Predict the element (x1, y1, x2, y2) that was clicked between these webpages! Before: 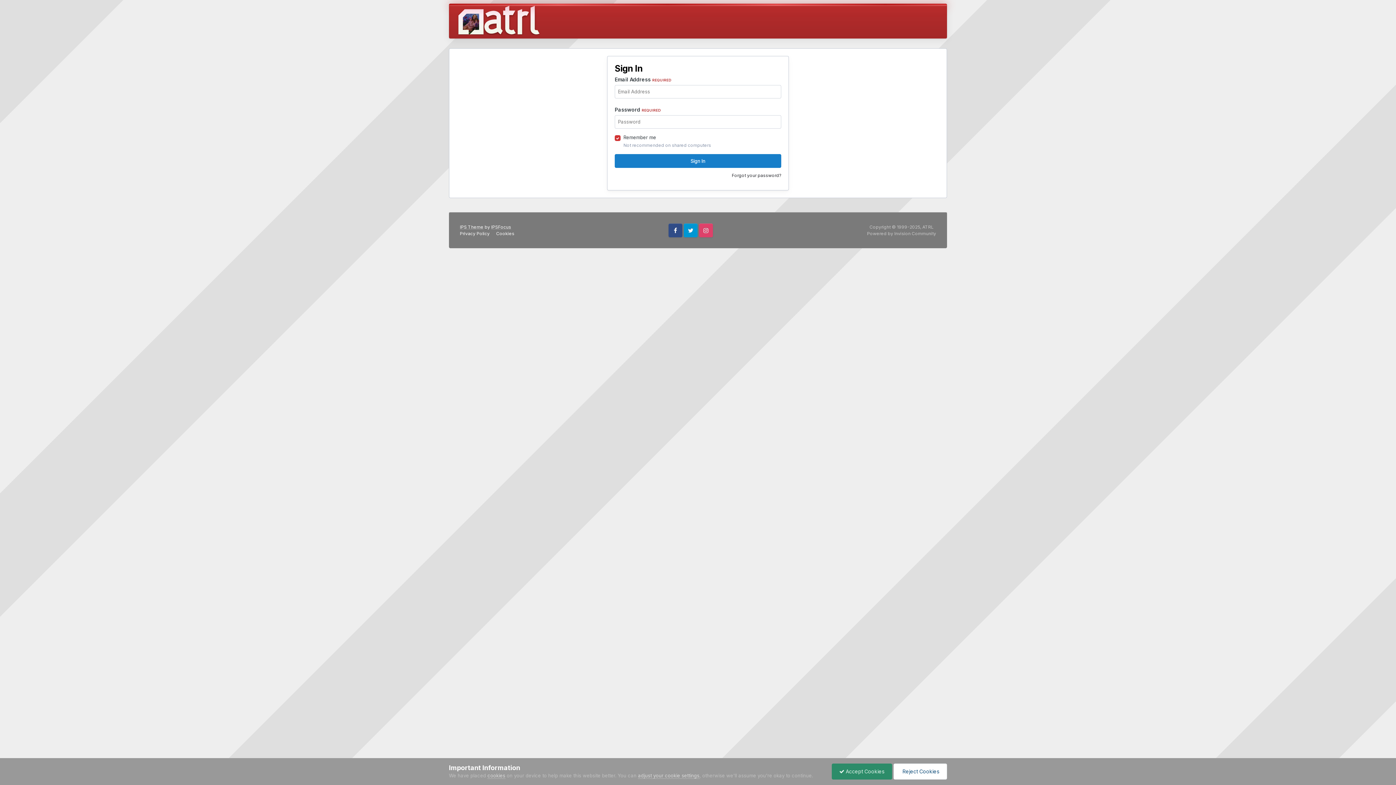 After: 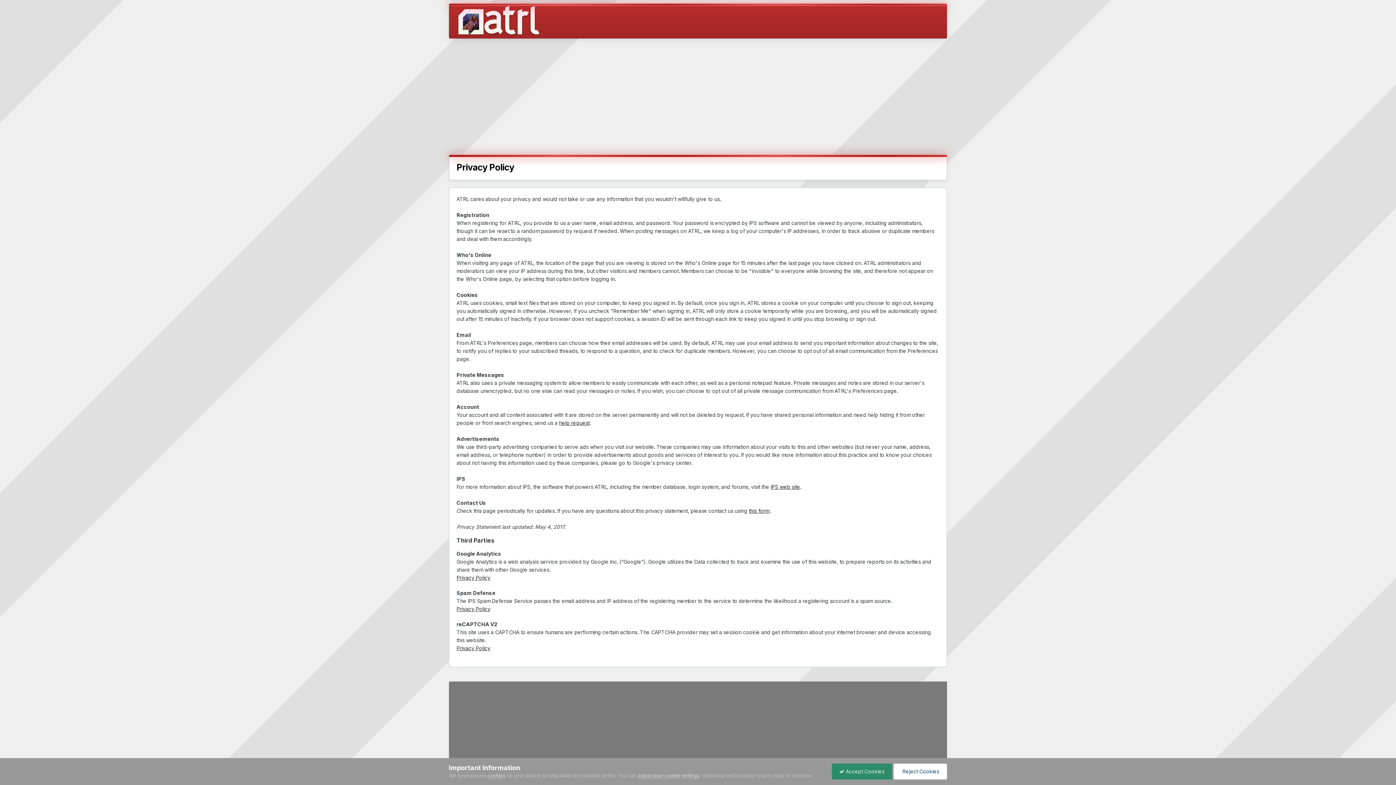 Action: label: Privacy Policy bbox: (460, 231, 489, 236)